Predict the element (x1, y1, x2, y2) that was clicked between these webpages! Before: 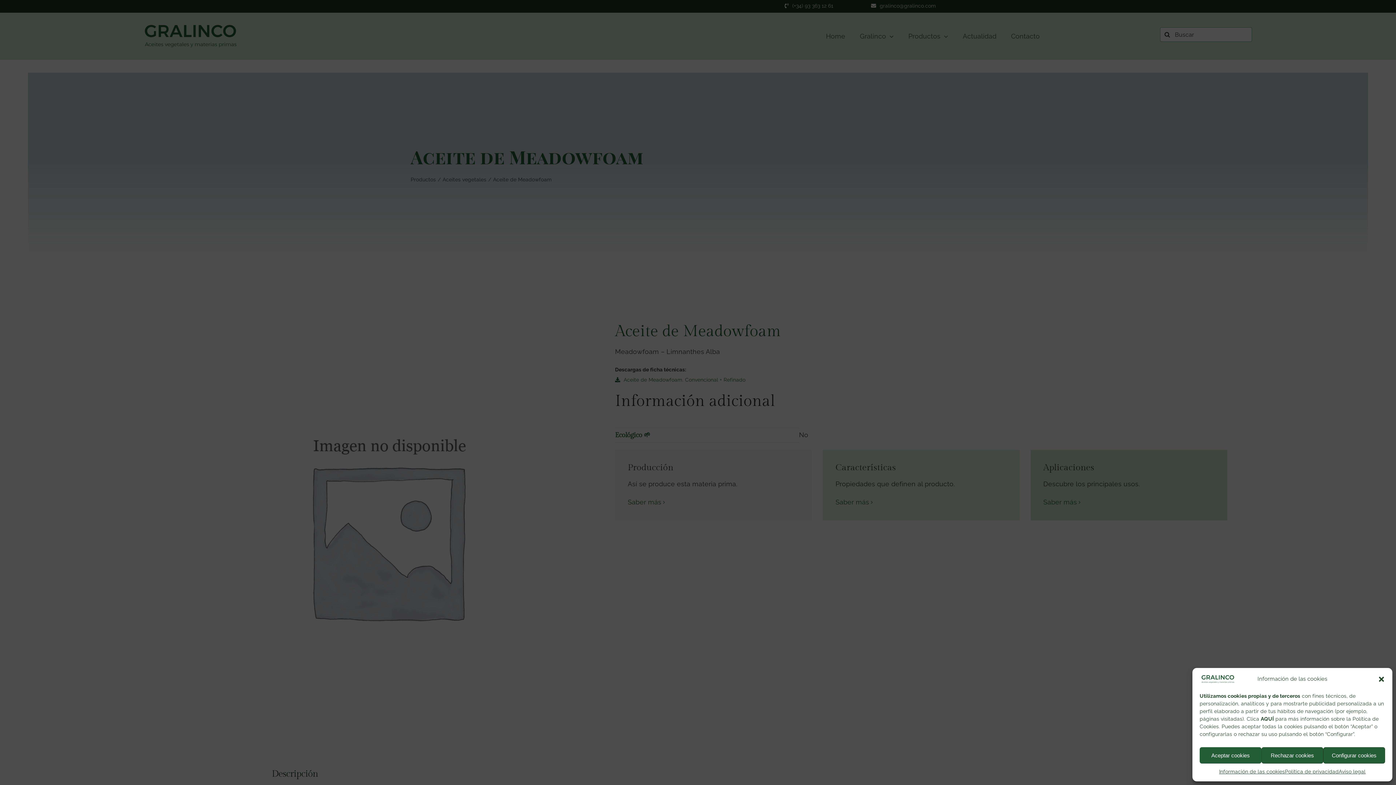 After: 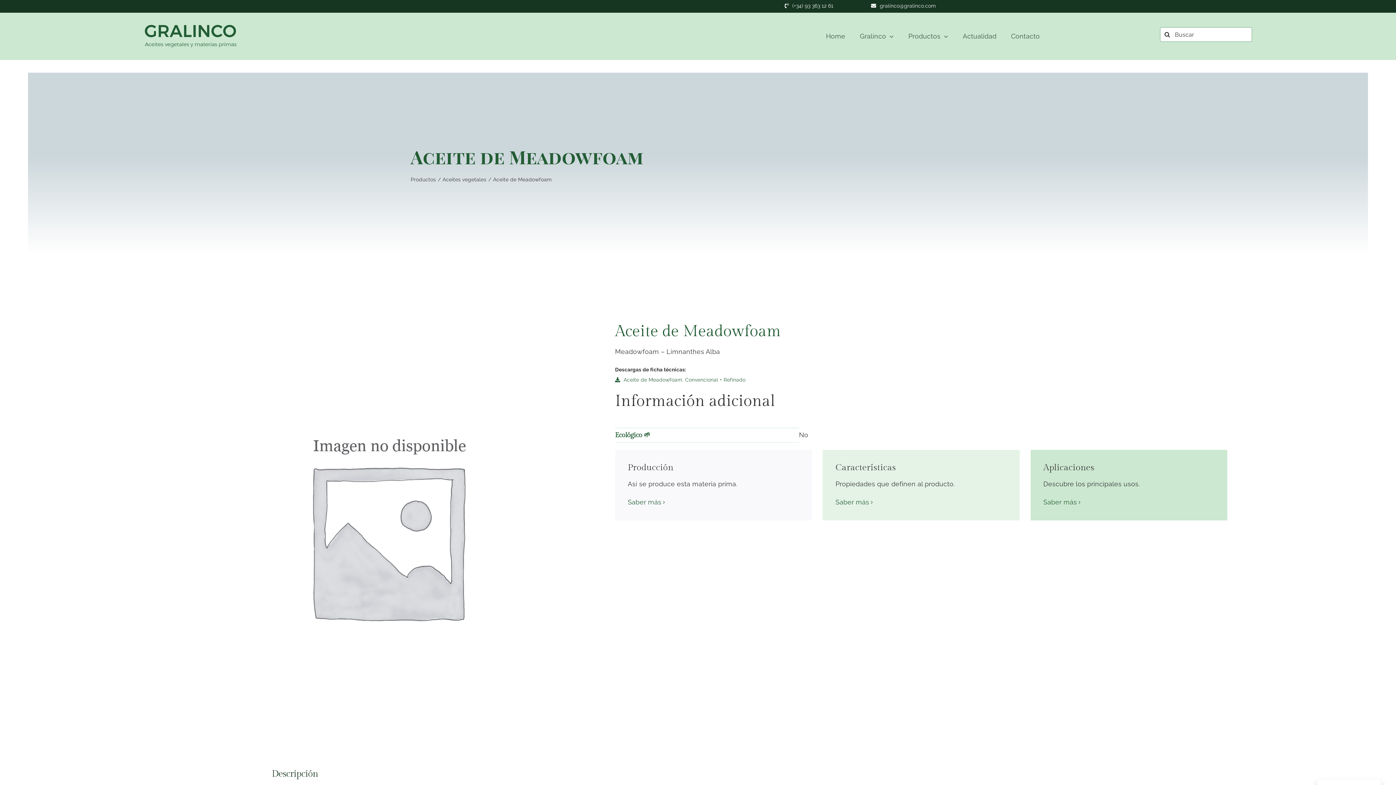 Action: bbox: (1378, 675, 1385, 683) label: Cerrar ventana